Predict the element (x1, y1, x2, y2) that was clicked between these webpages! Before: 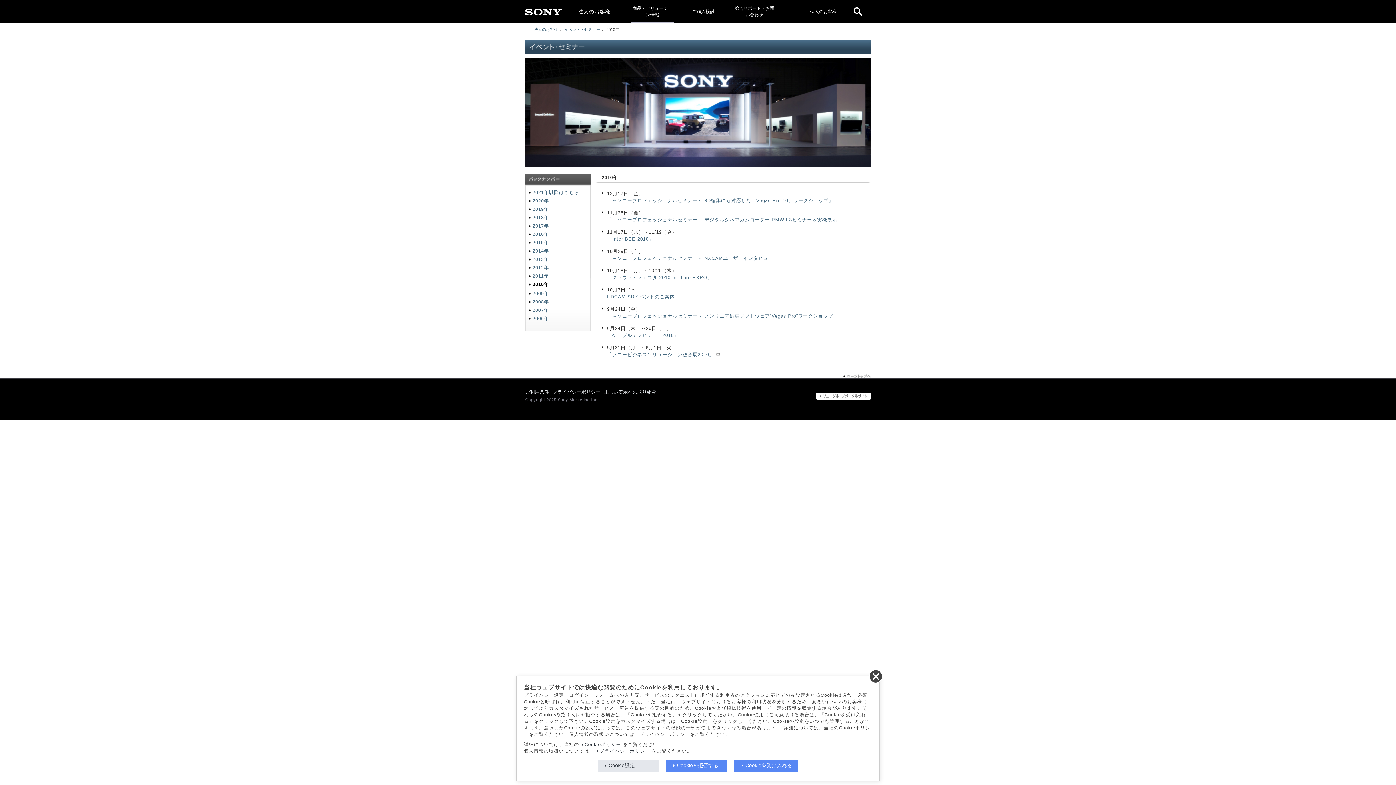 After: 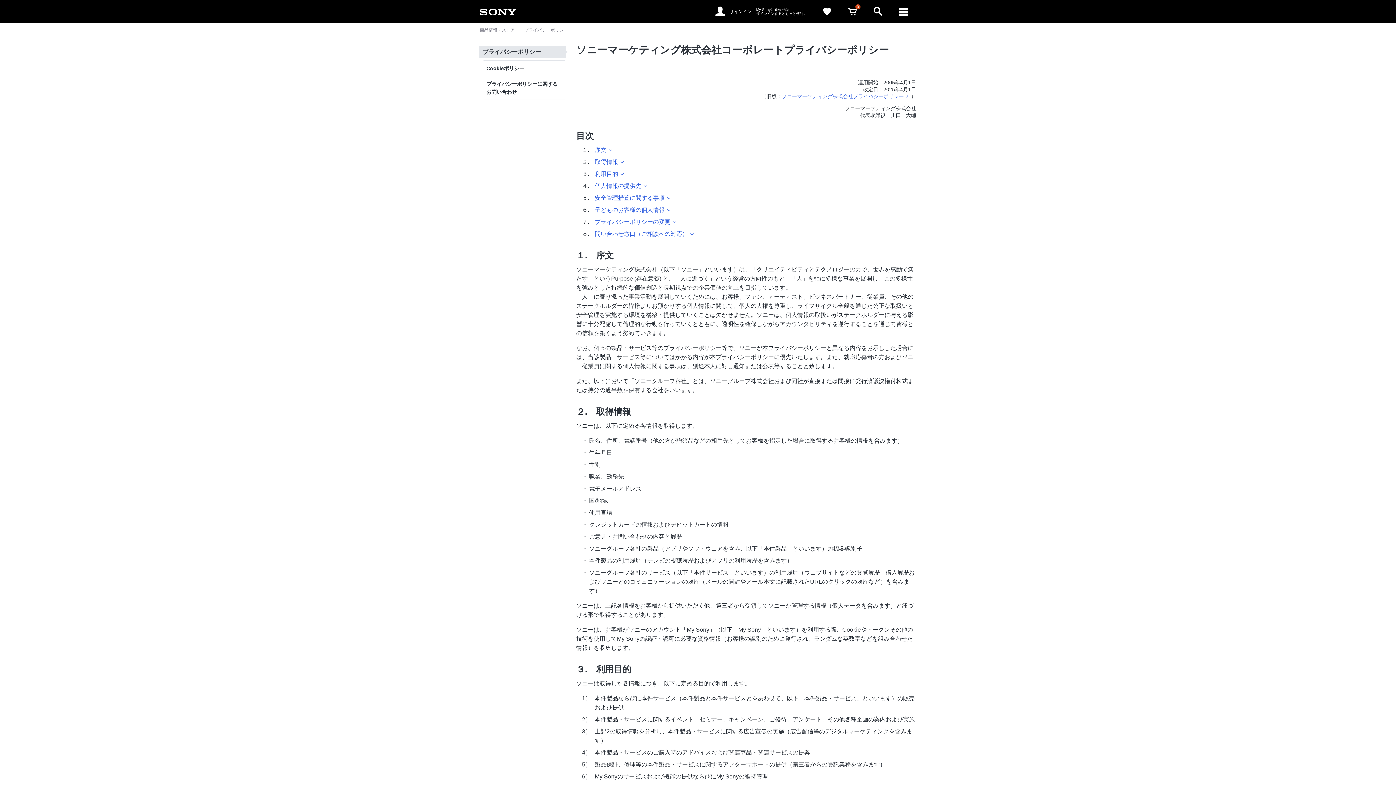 Action: label: プライバシーポリシー bbox: (552, 388, 600, 395)